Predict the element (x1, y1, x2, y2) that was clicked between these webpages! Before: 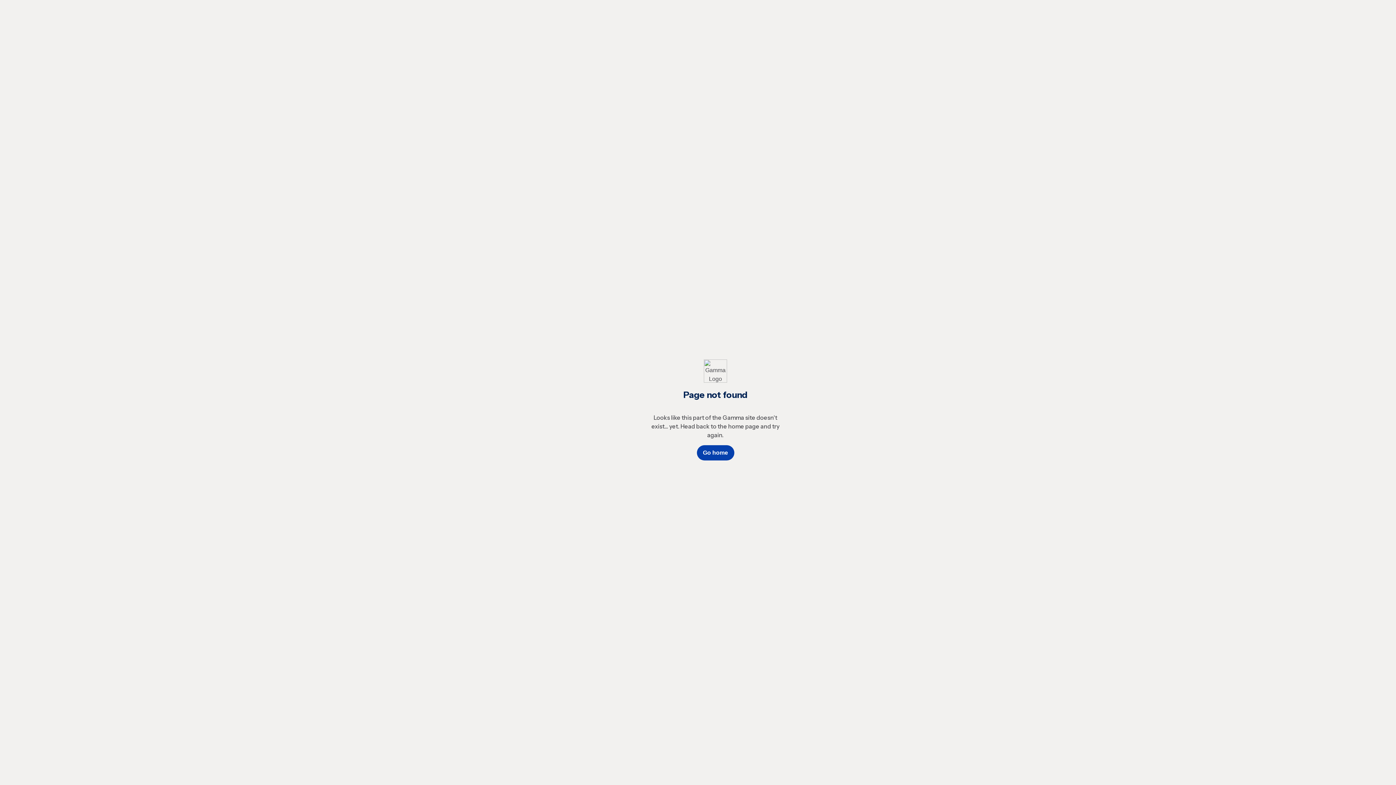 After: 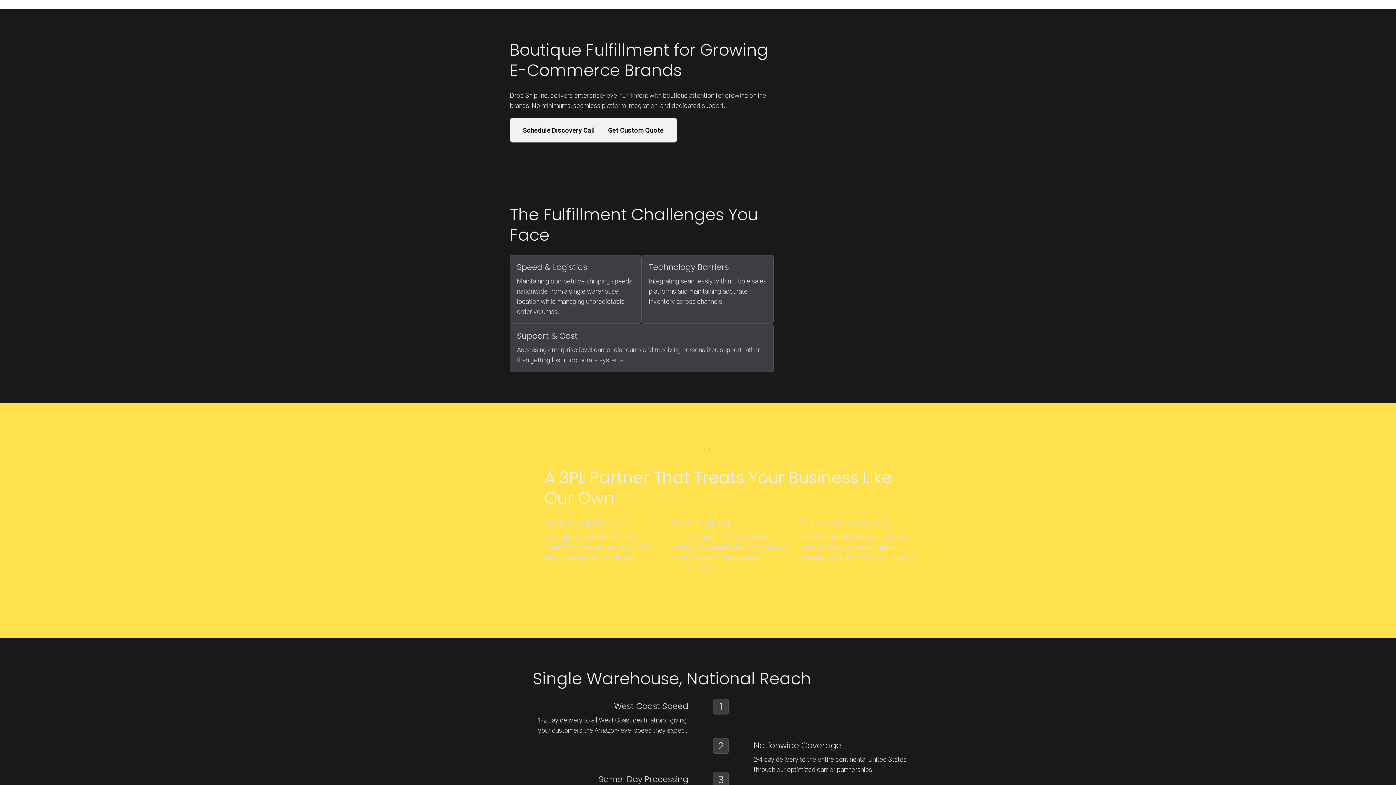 Action: bbox: (696, 445, 734, 460) label: Go home